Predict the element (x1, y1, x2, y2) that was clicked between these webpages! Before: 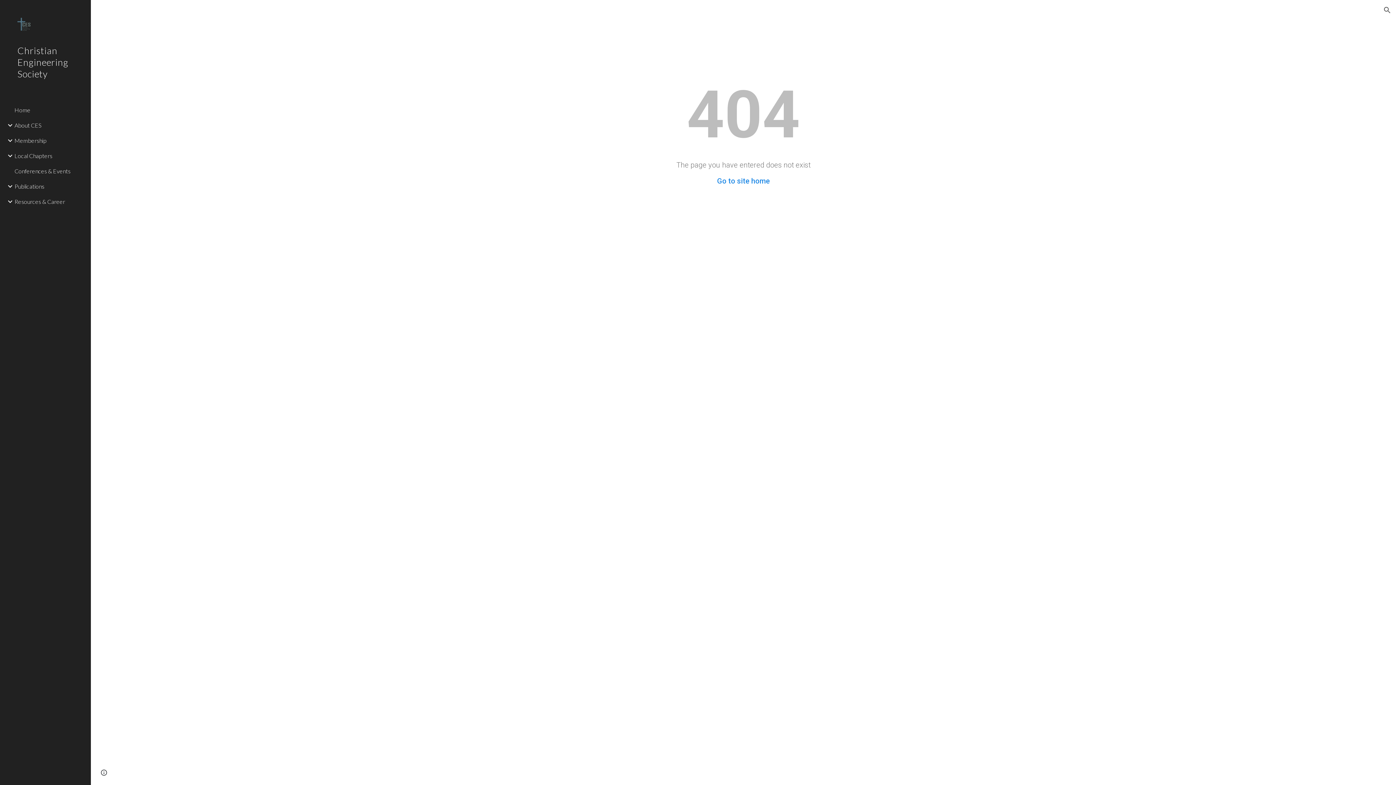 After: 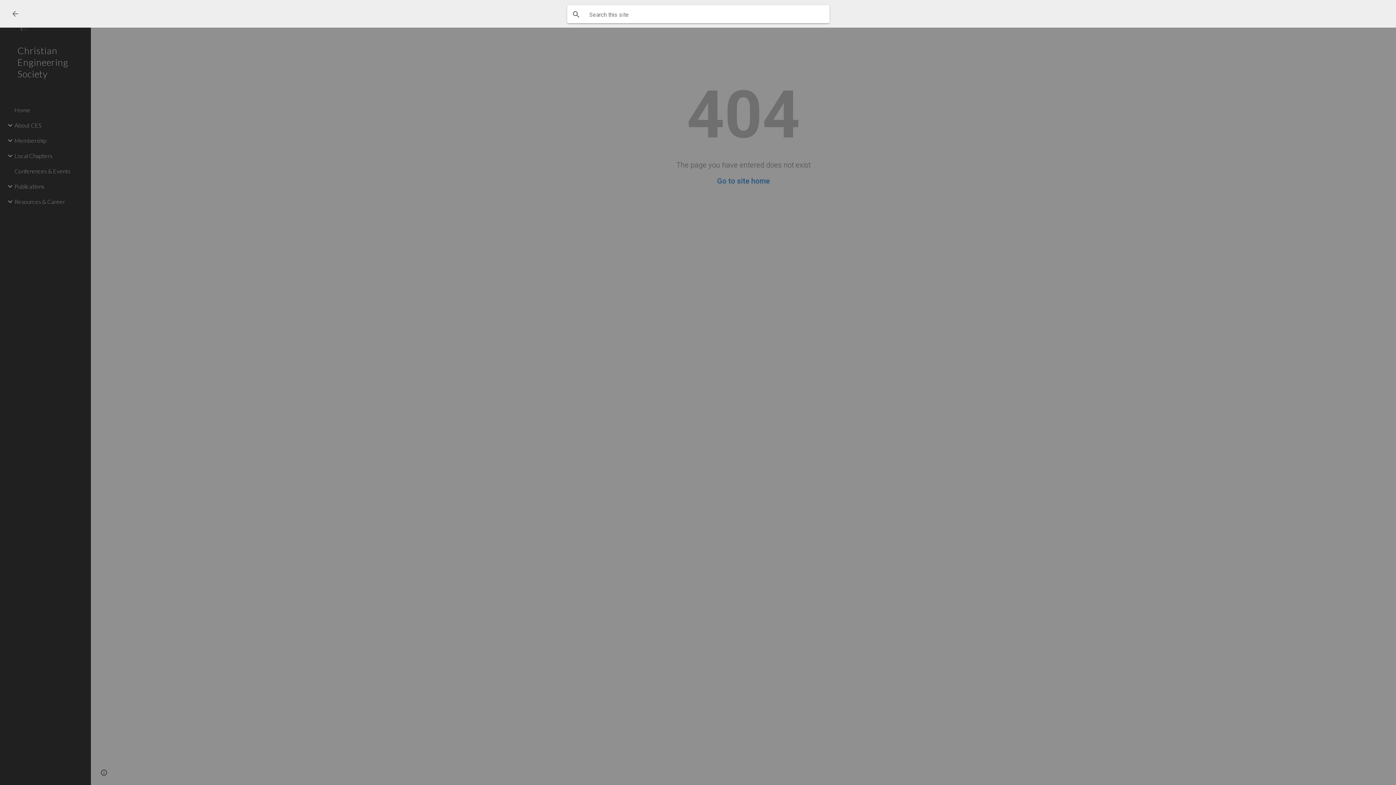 Action: bbox: (1378, 1, 1396, 18) label: Open search bar